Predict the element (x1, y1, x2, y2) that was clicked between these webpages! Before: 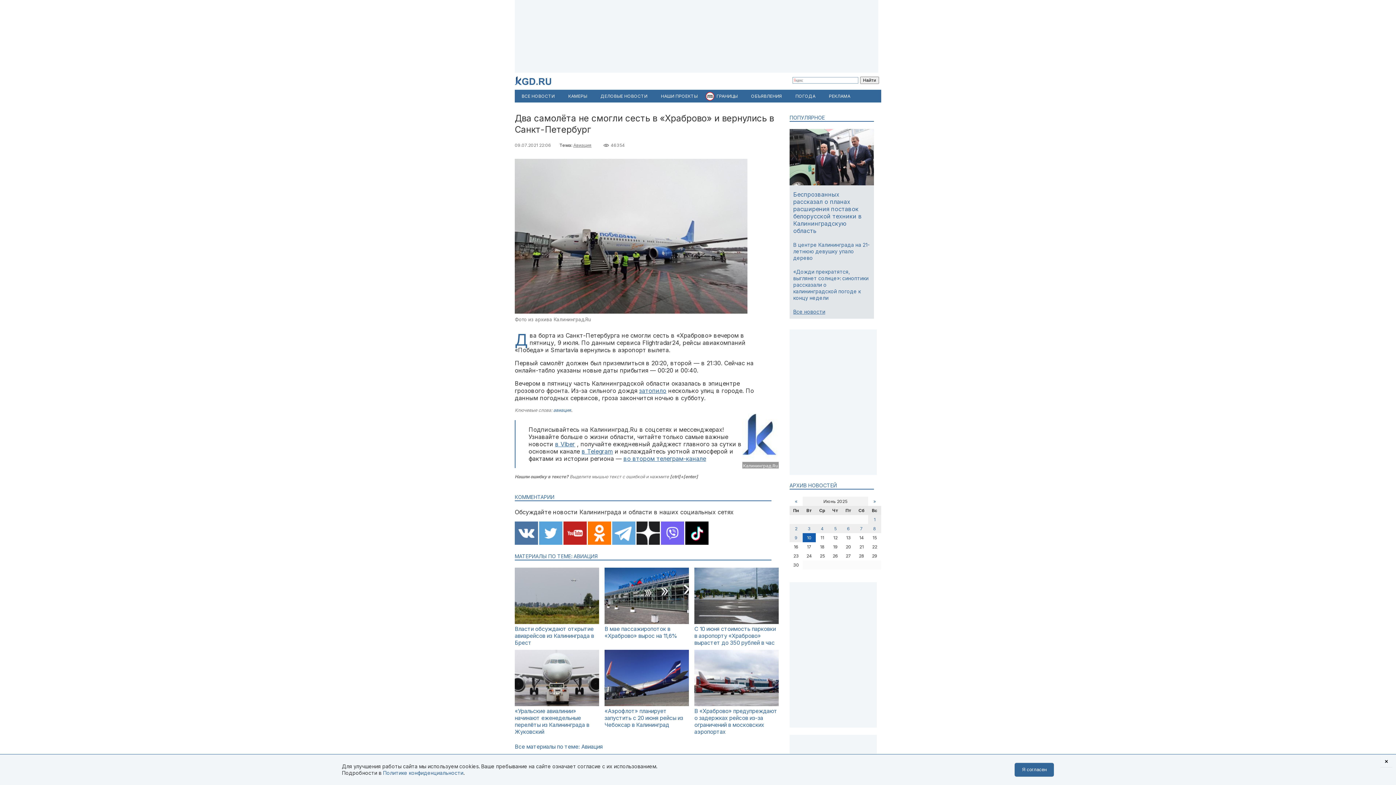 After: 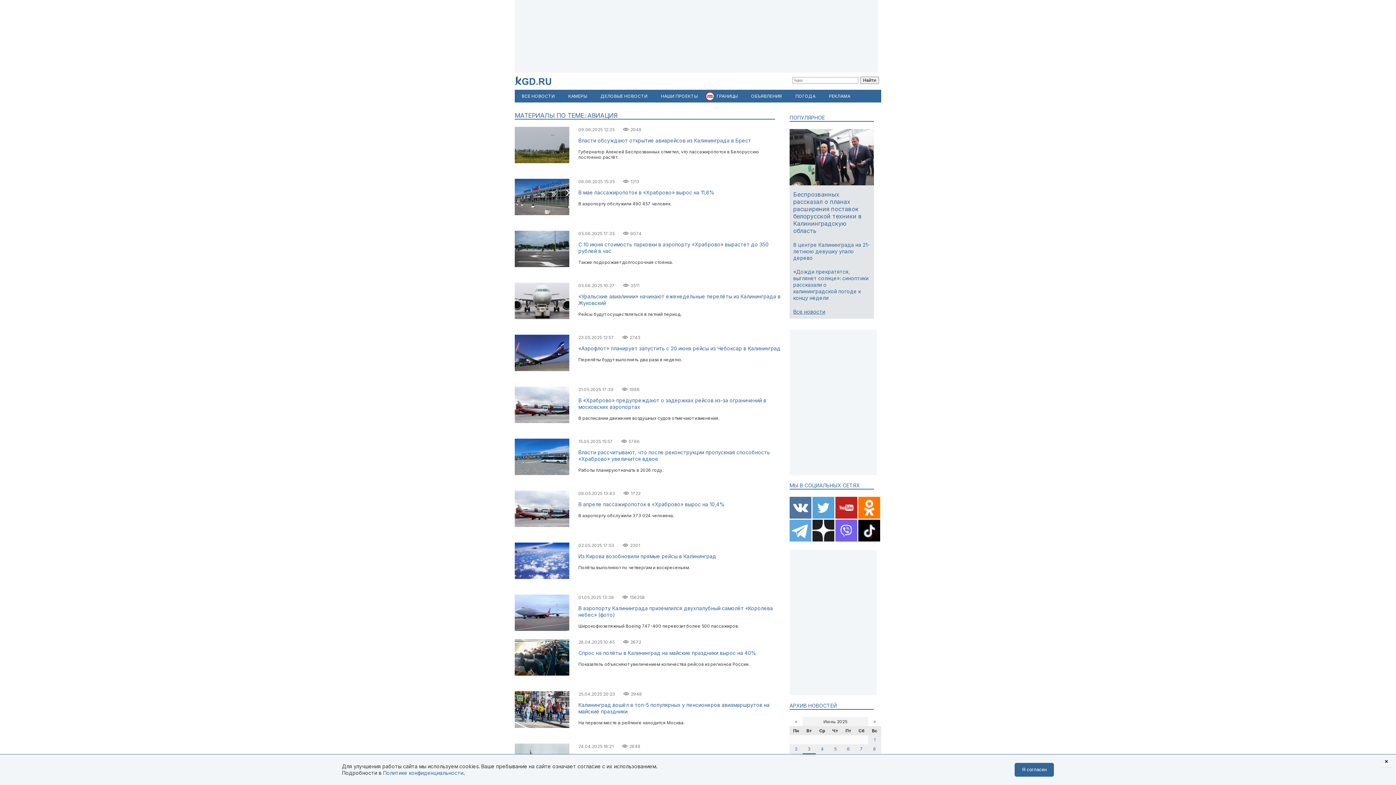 Action: label: Авиация bbox: (573, 142, 591, 148)